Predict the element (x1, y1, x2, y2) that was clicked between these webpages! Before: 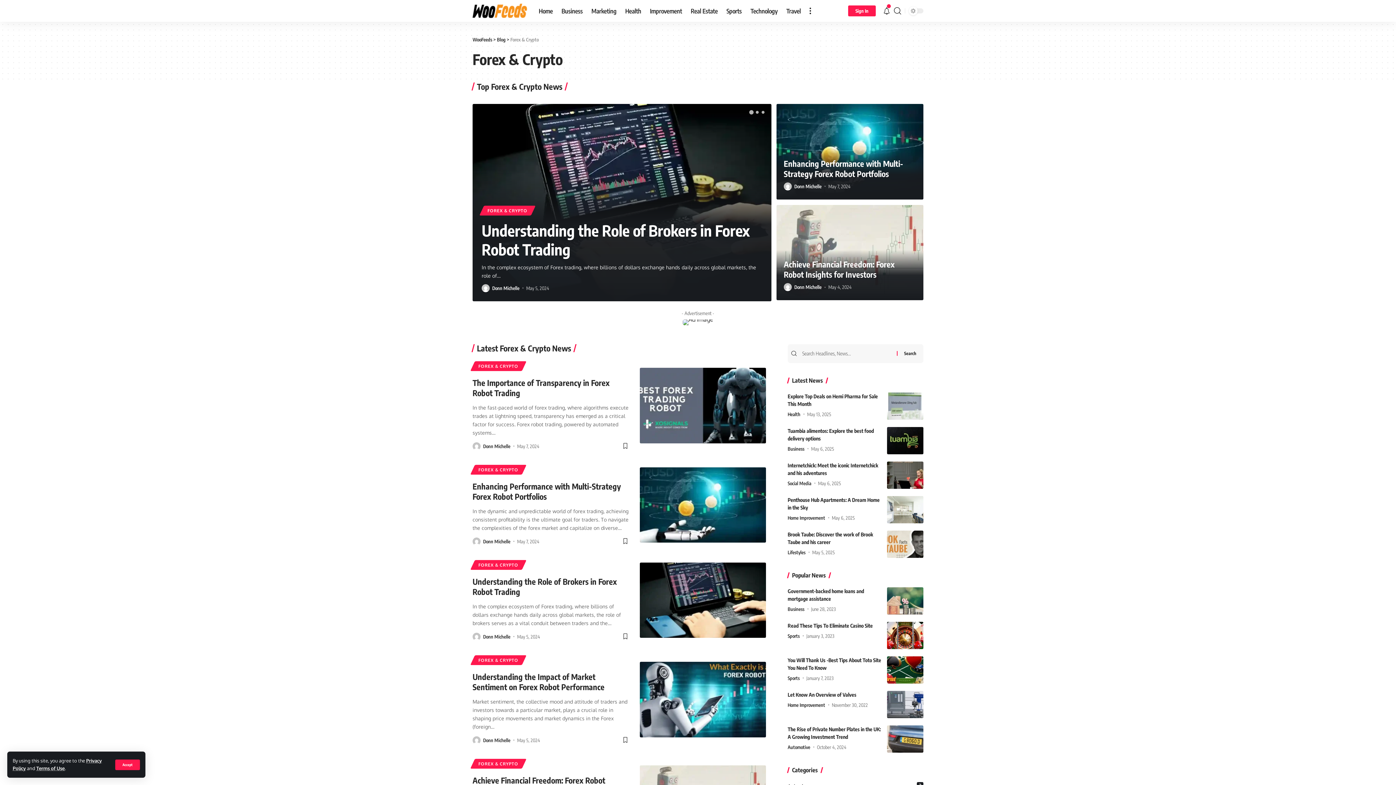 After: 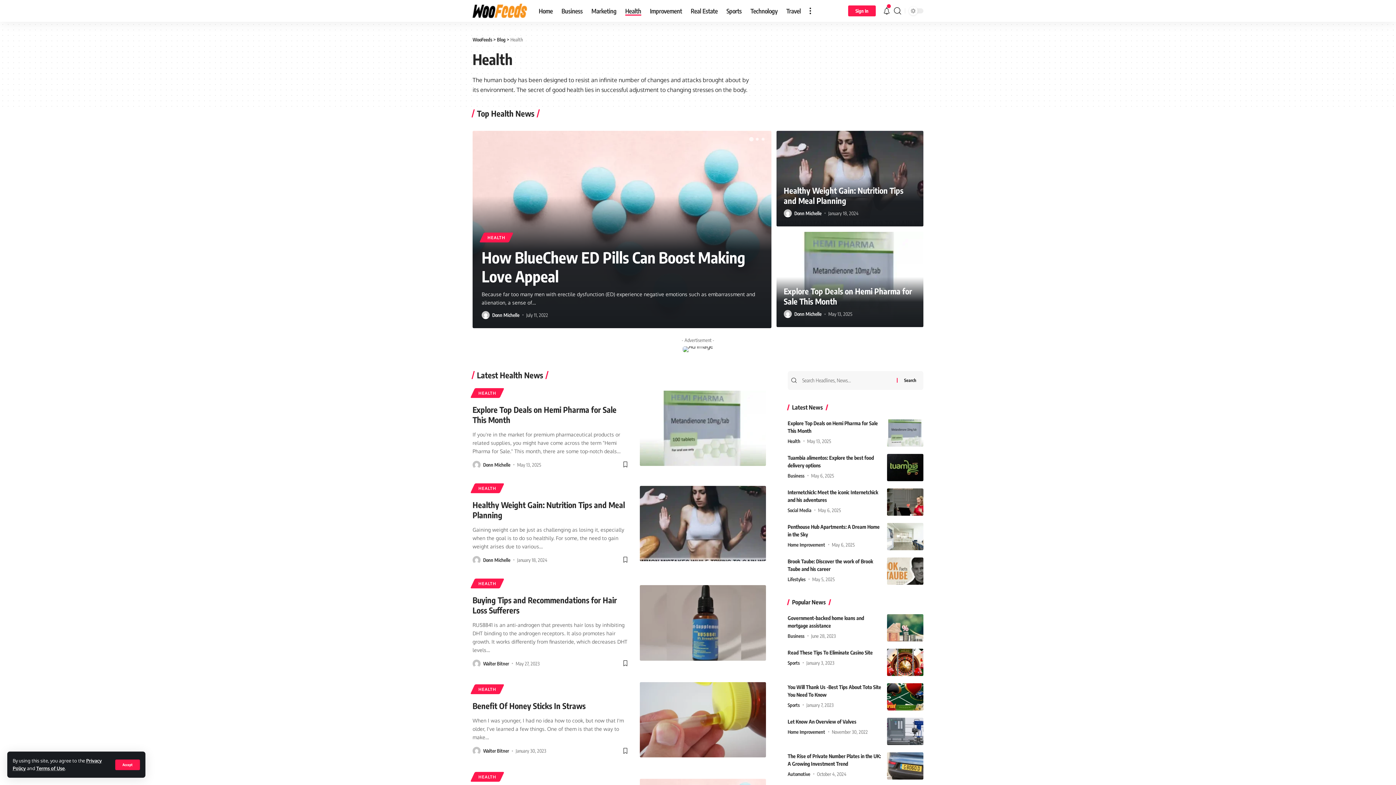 Action: label: Health bbox: (621, 0, 645, 21)